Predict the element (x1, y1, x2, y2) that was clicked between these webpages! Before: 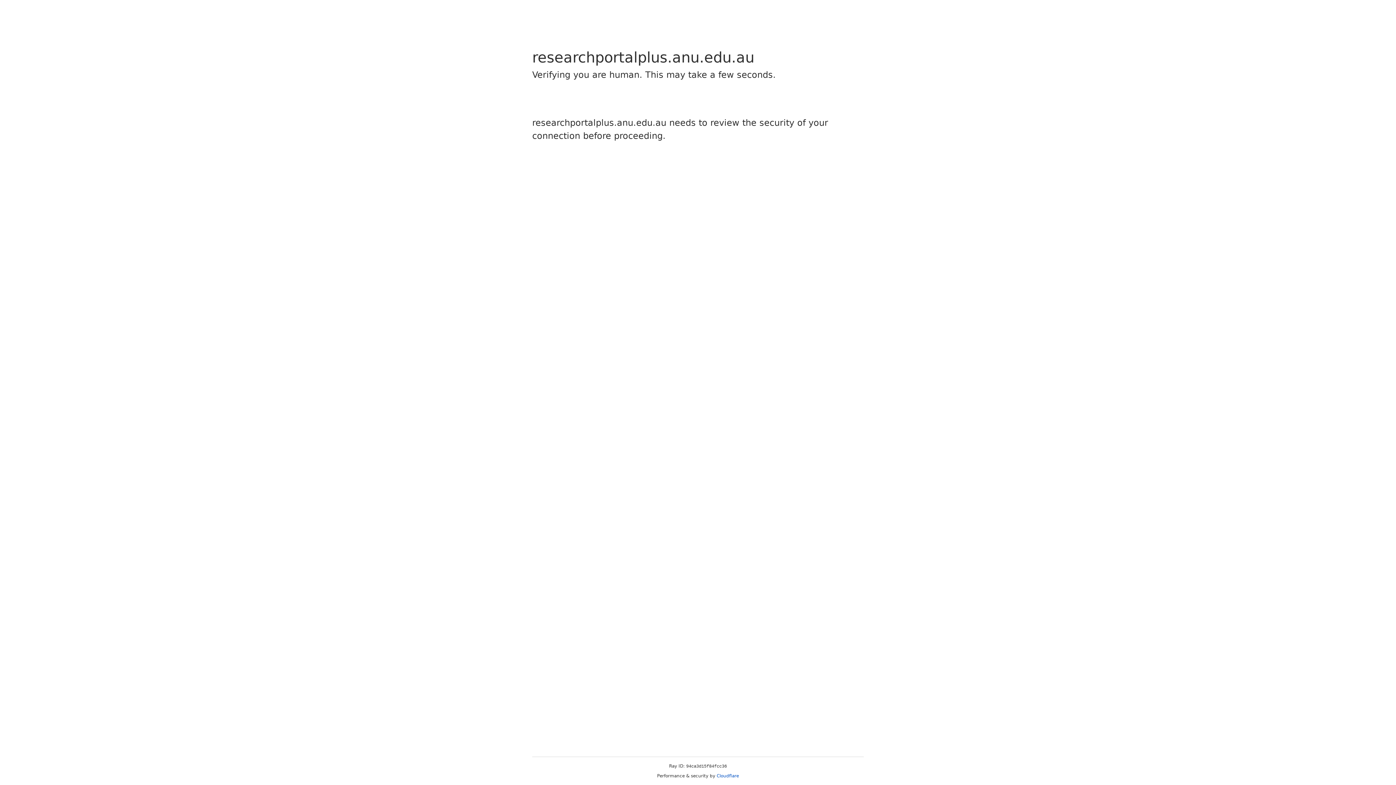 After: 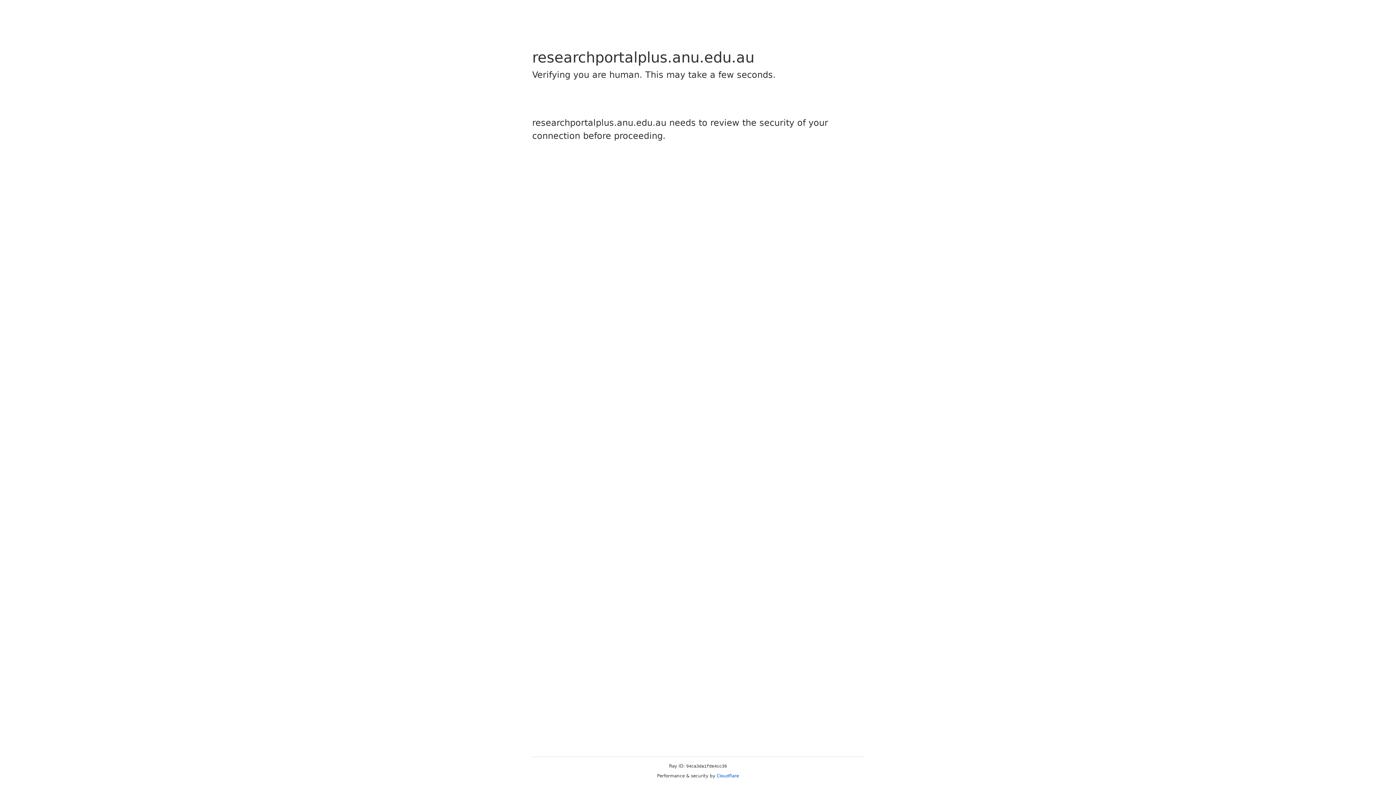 Action: bbox: (716, 773, 739, 778) label: Cloudflare